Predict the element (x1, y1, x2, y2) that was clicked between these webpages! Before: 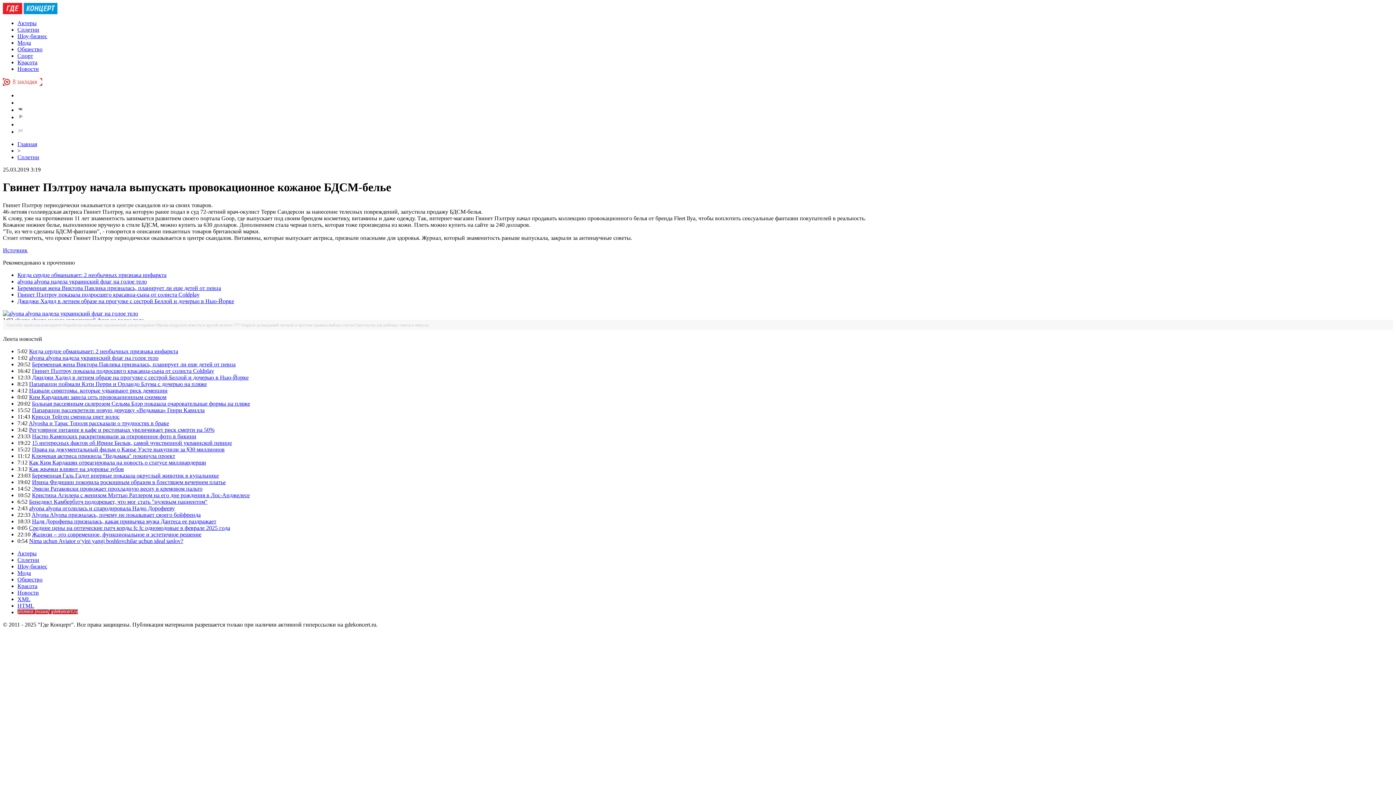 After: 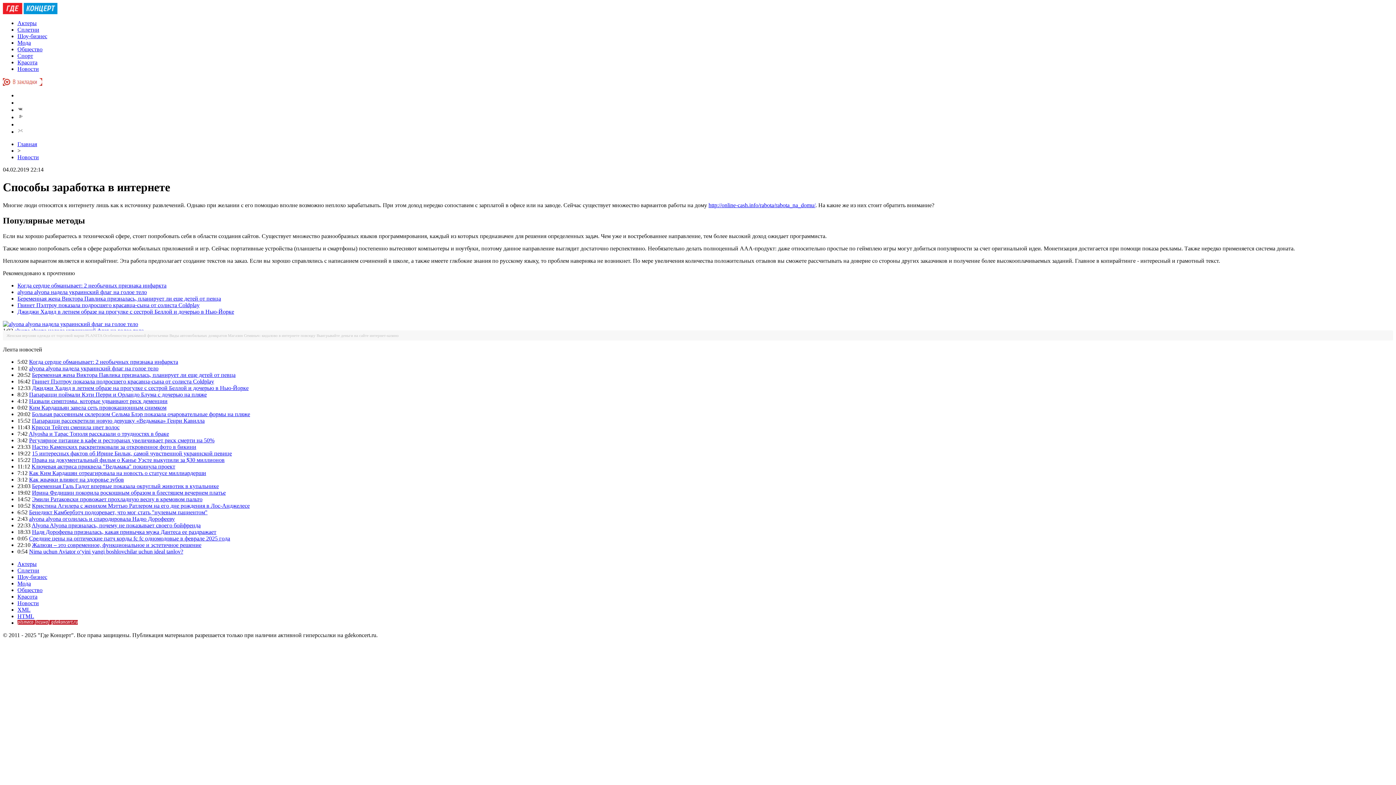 Action: bbox: (6, 322, 62, 327) label: Способы заработка в интернете